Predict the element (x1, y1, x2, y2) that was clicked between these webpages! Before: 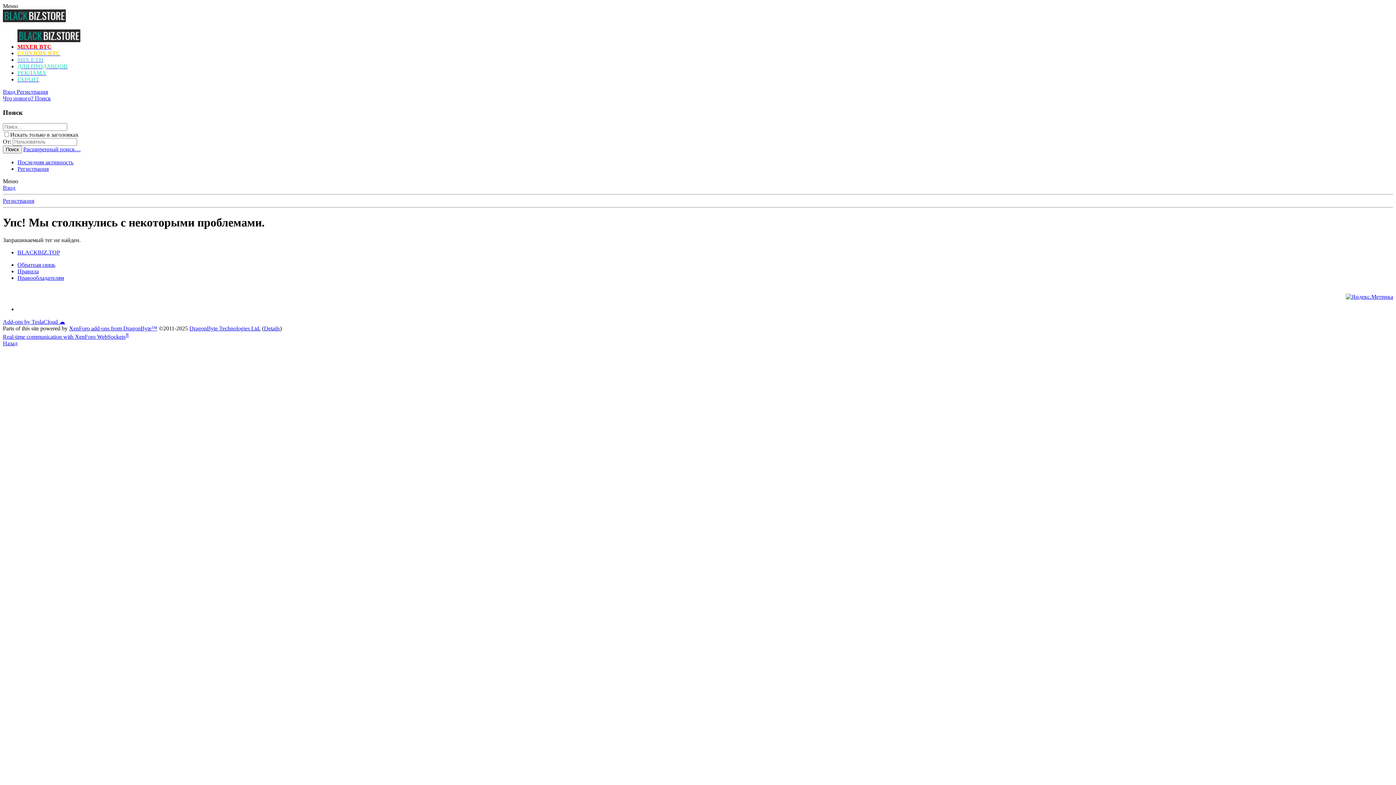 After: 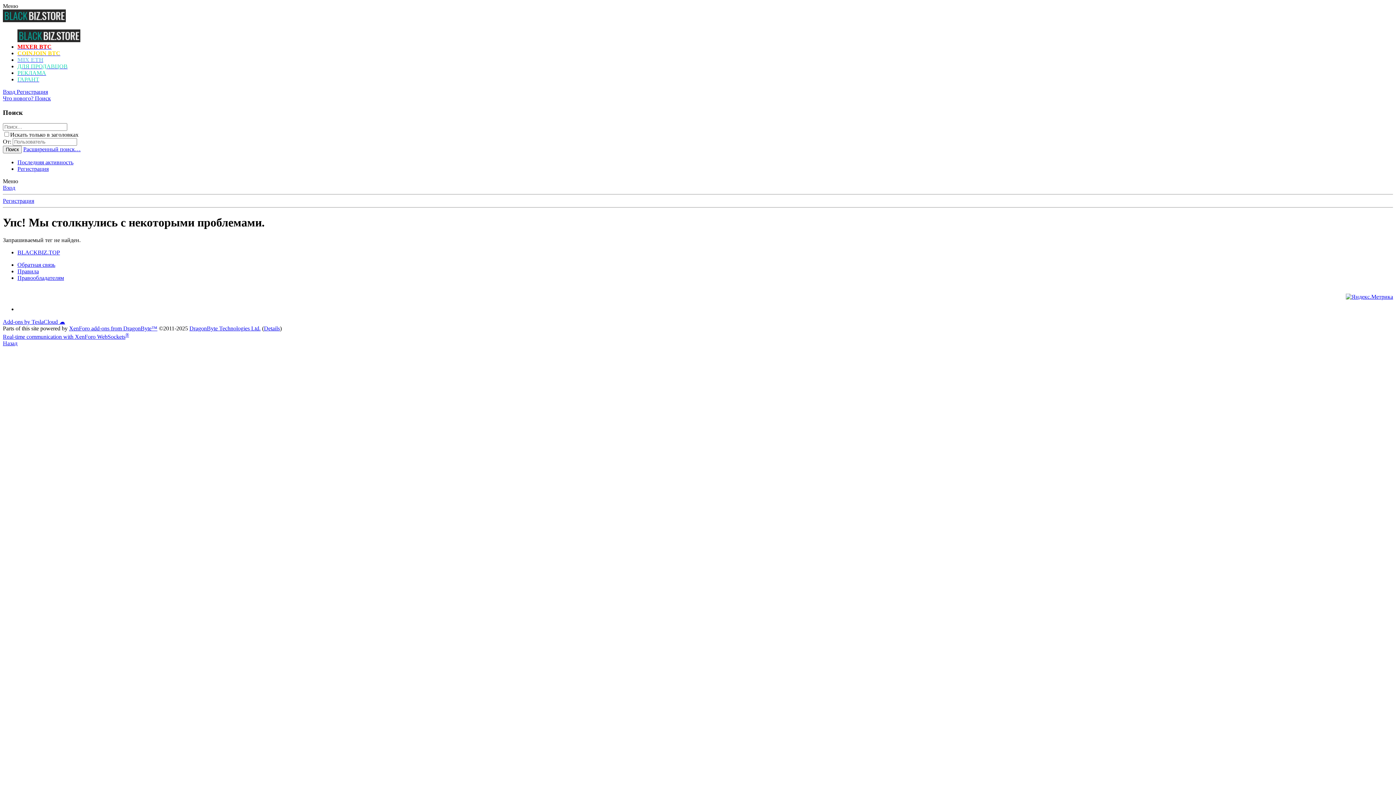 Action: label: XenForo add-ons from DragonByte™ bbox: (69, 325, 157, 331)